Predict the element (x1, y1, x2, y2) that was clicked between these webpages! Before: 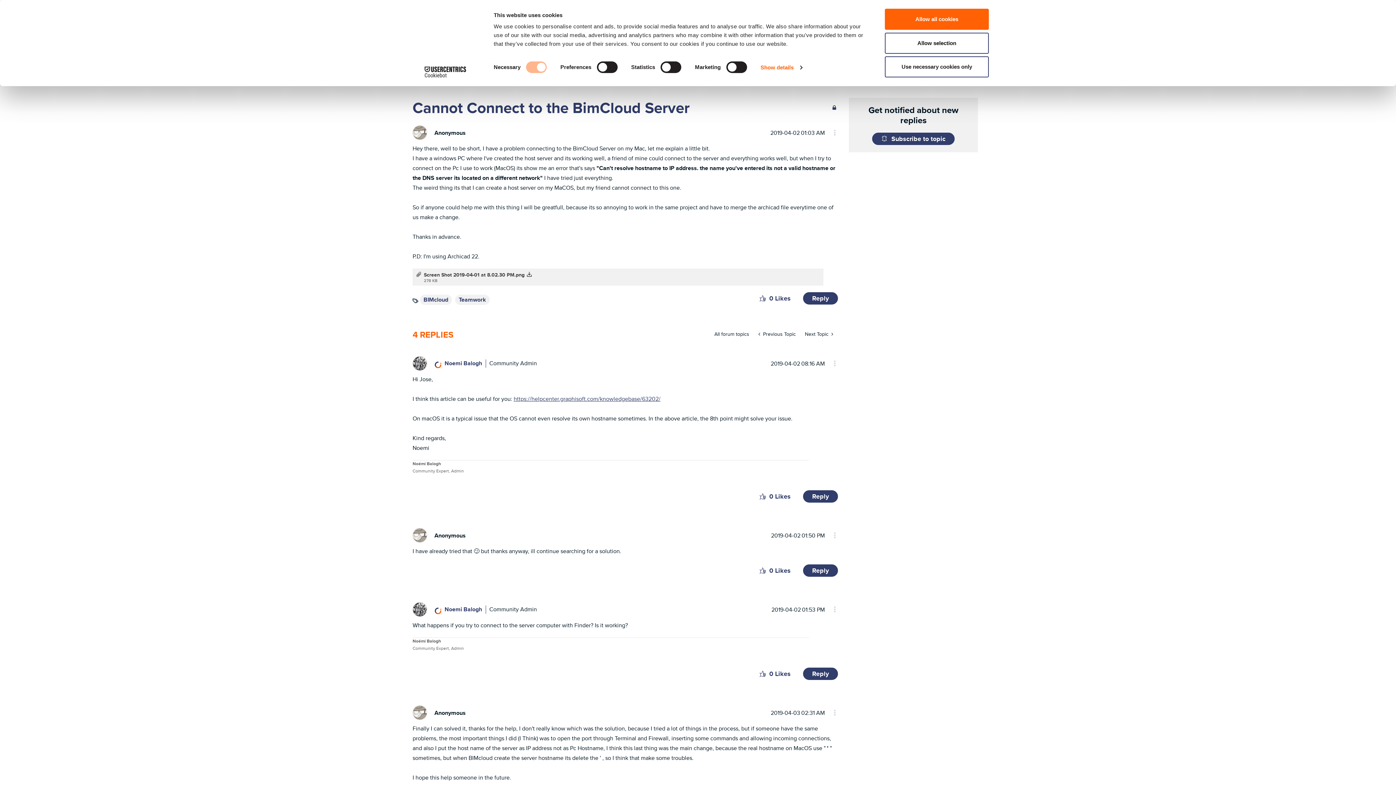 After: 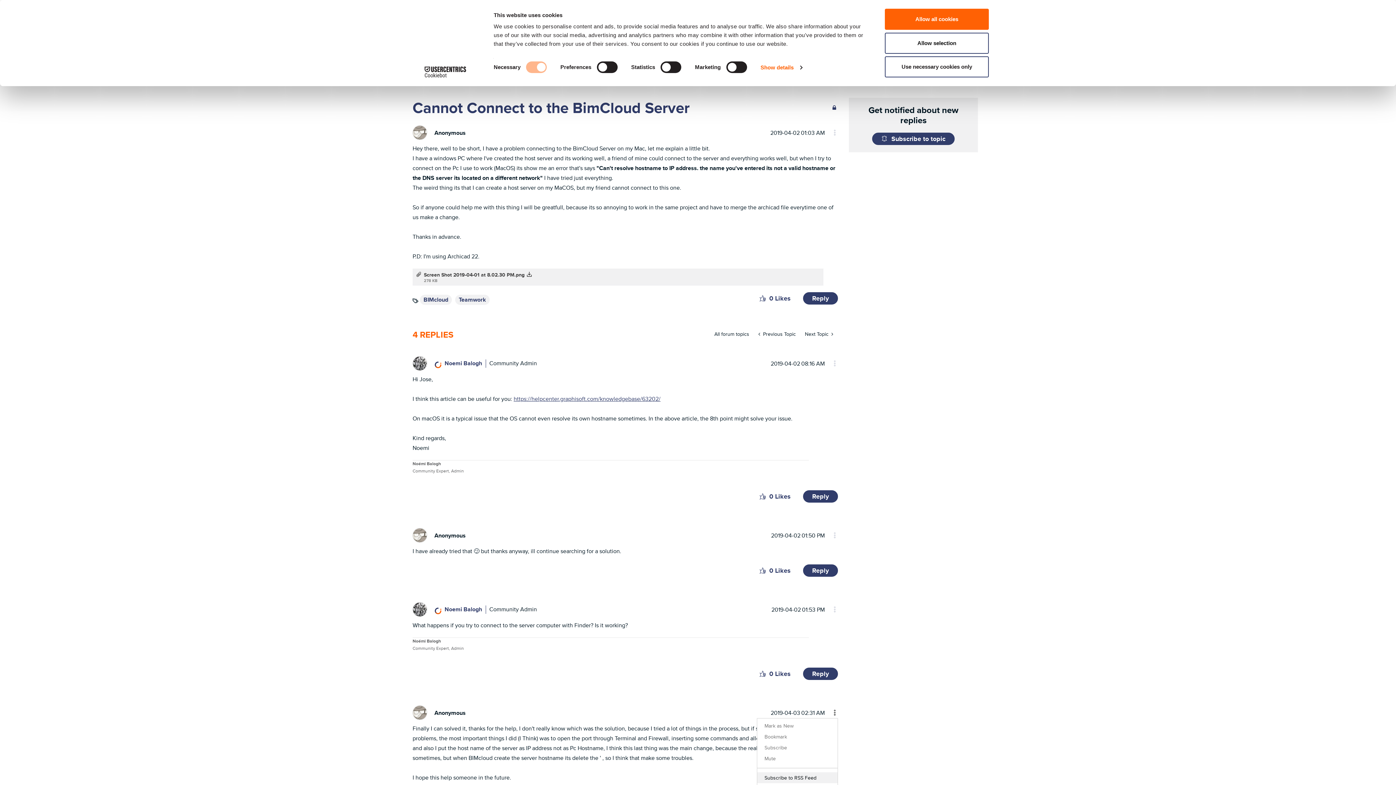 Action: bbox: (825, 707, 838, 718) label: Show comment option menu